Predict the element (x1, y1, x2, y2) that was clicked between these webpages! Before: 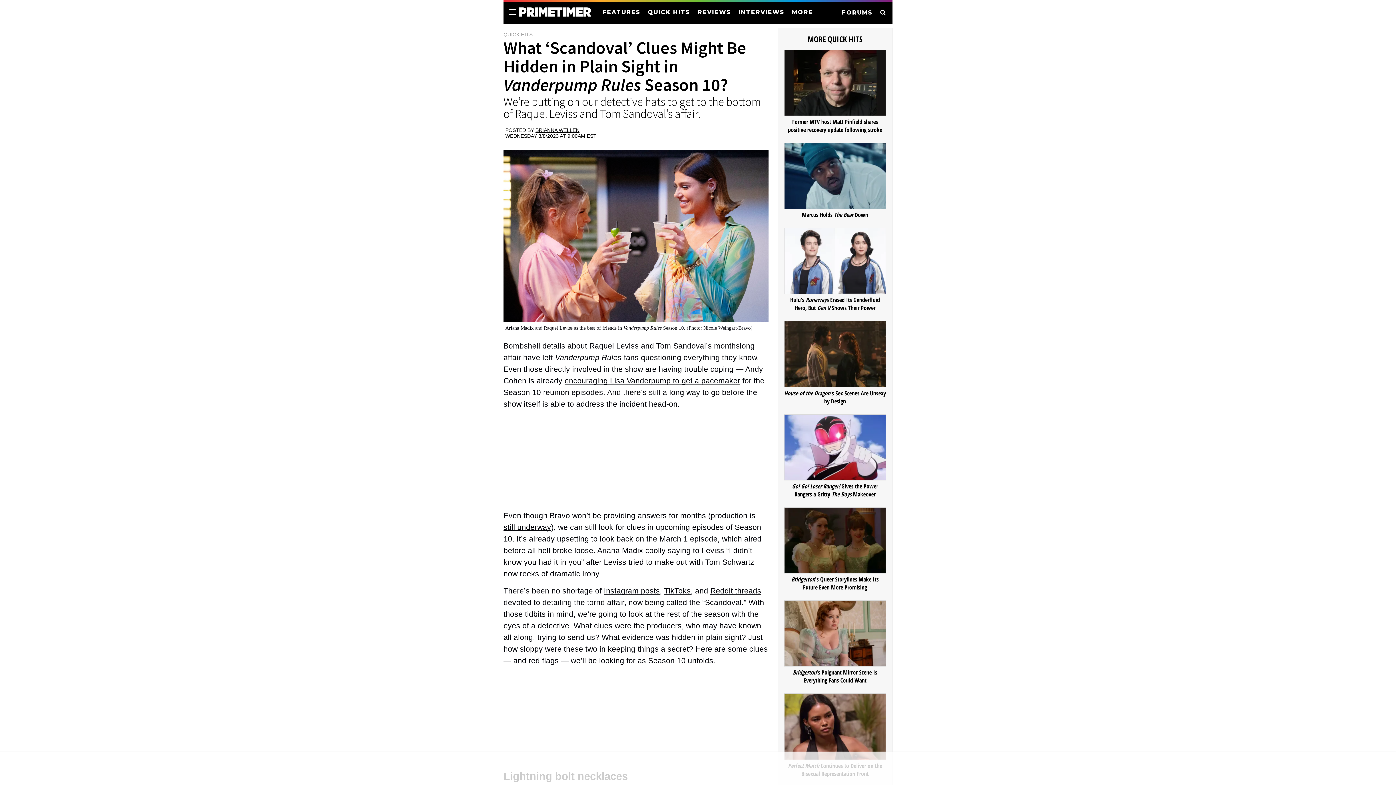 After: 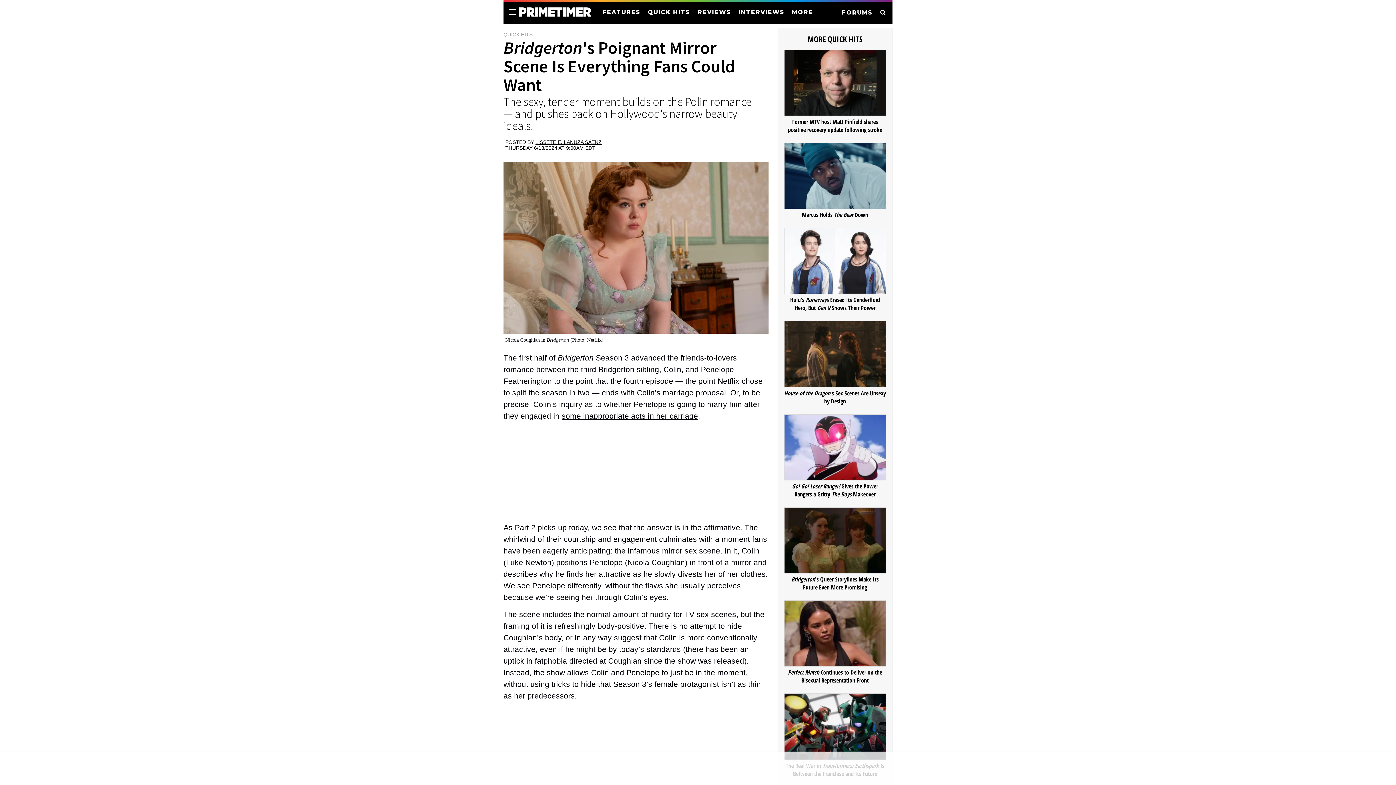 Action: bbox: (793, 668, 877, 684) label: Bridgerton's Poignant Mirror Scene Is Everything Fans Could Want